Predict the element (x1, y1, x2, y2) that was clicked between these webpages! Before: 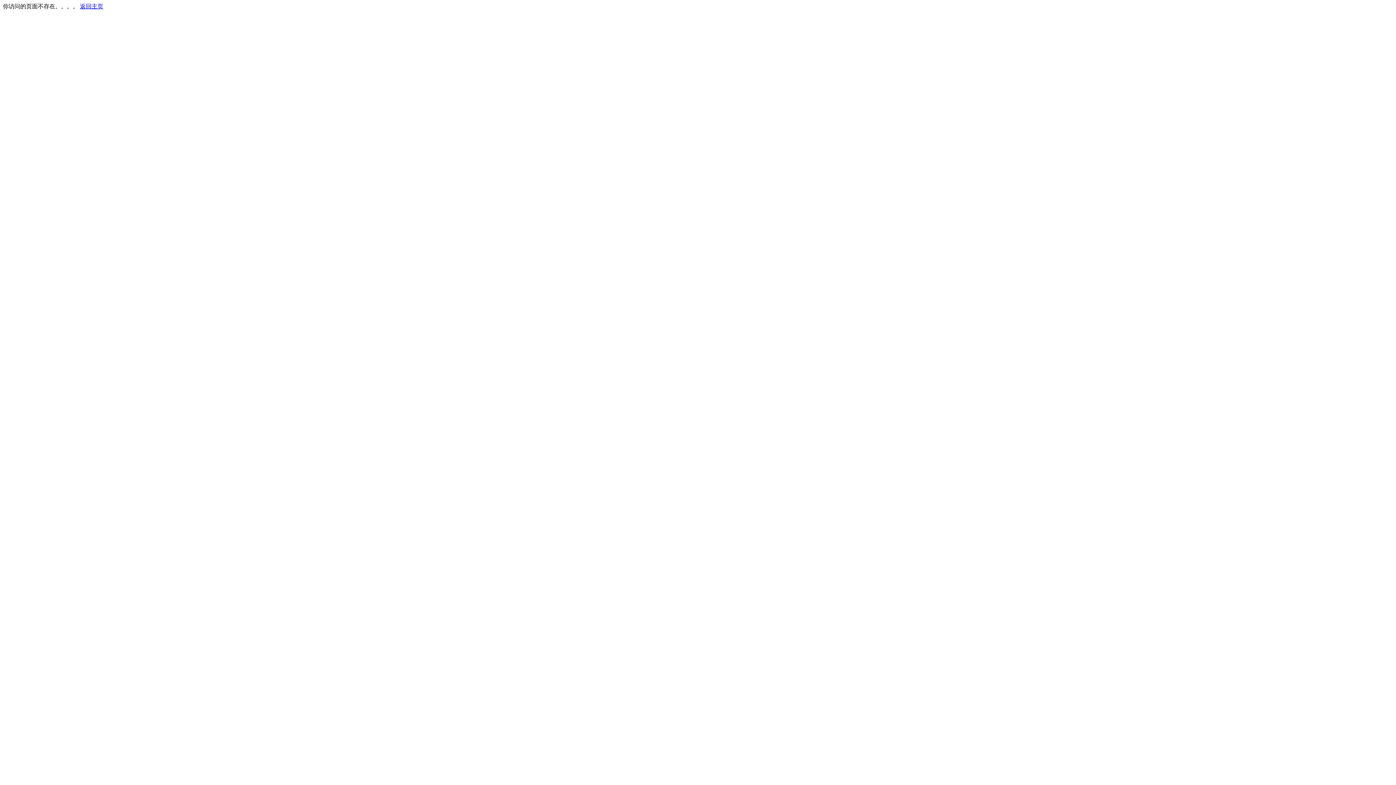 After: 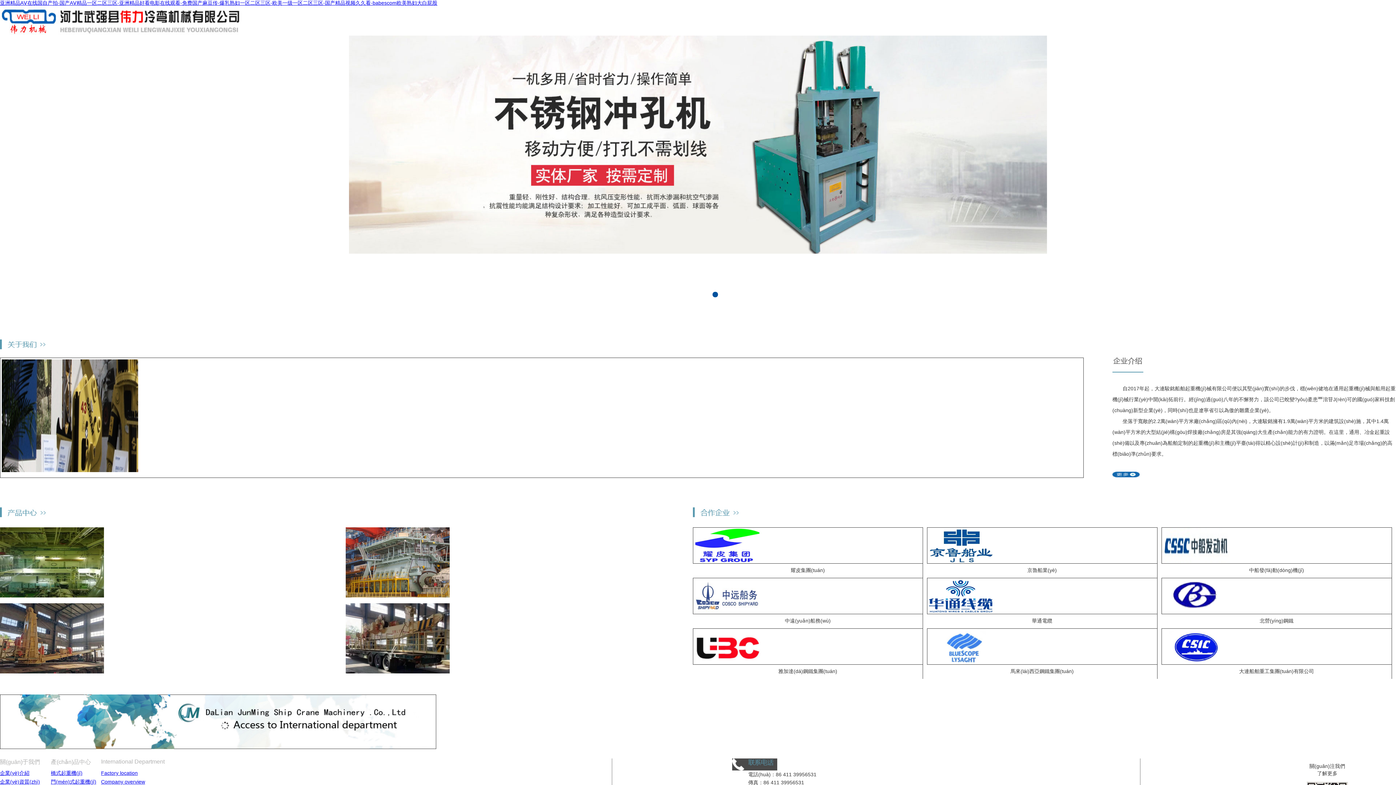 Action: label: 返回主页 bbox: (80, 3, 103, 9)